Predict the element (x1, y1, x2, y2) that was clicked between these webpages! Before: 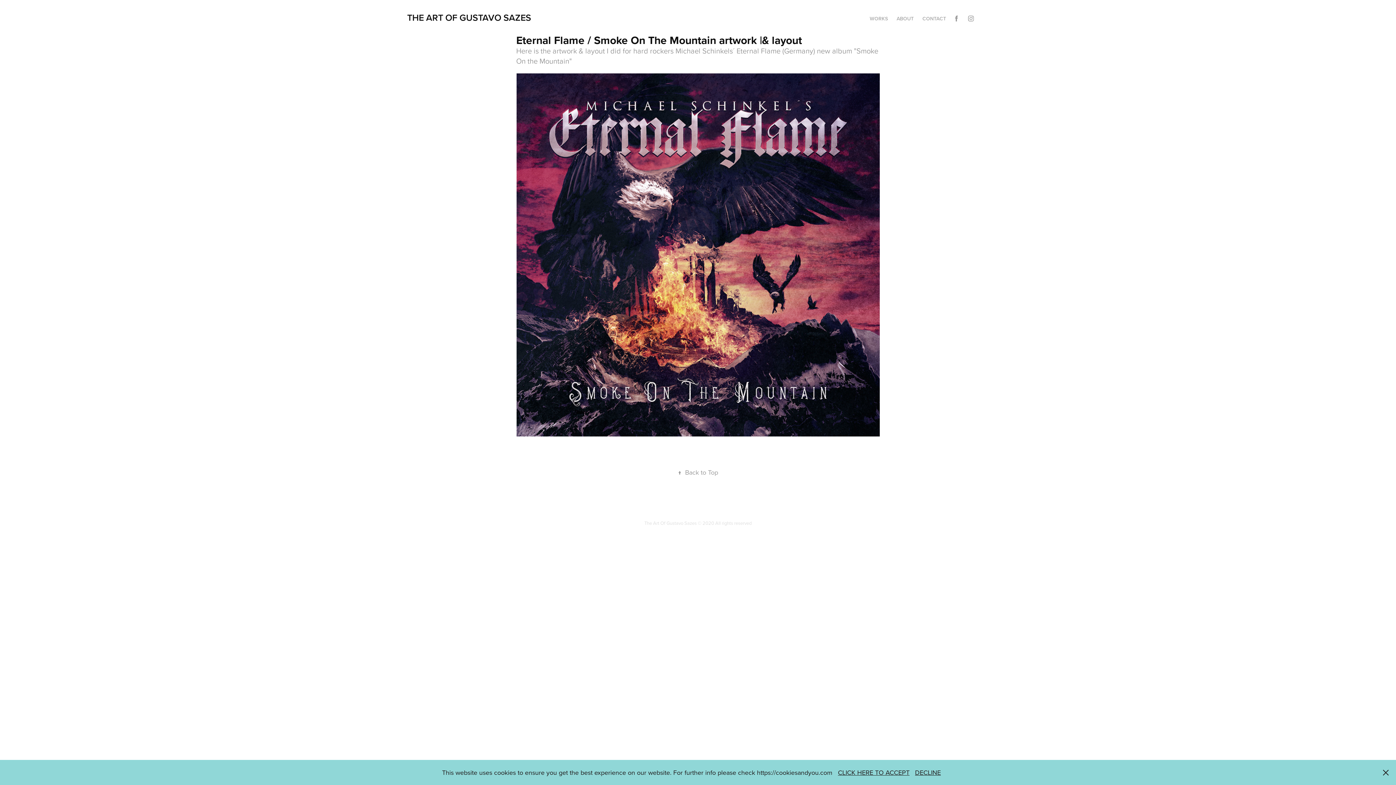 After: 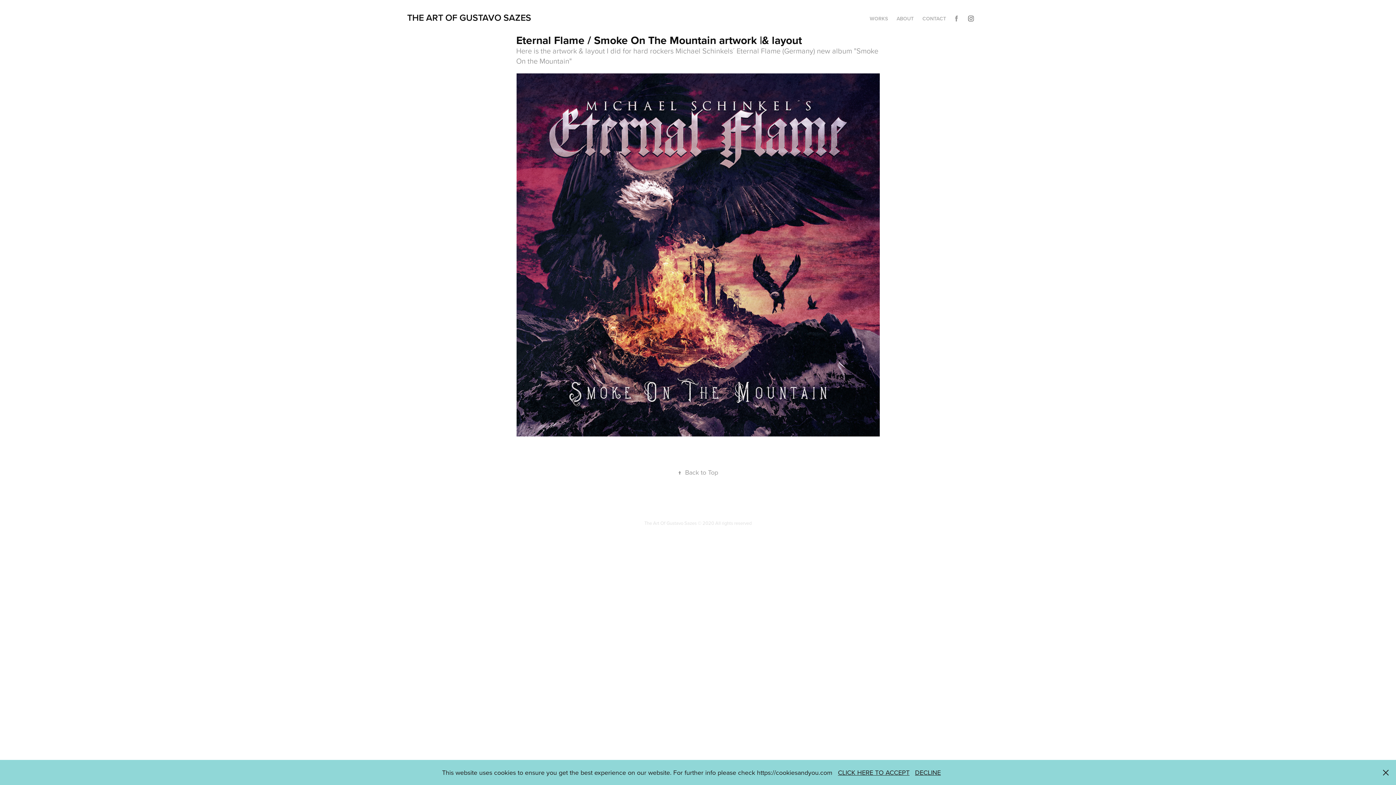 Action: bbox: (965, 13, 976, 24)